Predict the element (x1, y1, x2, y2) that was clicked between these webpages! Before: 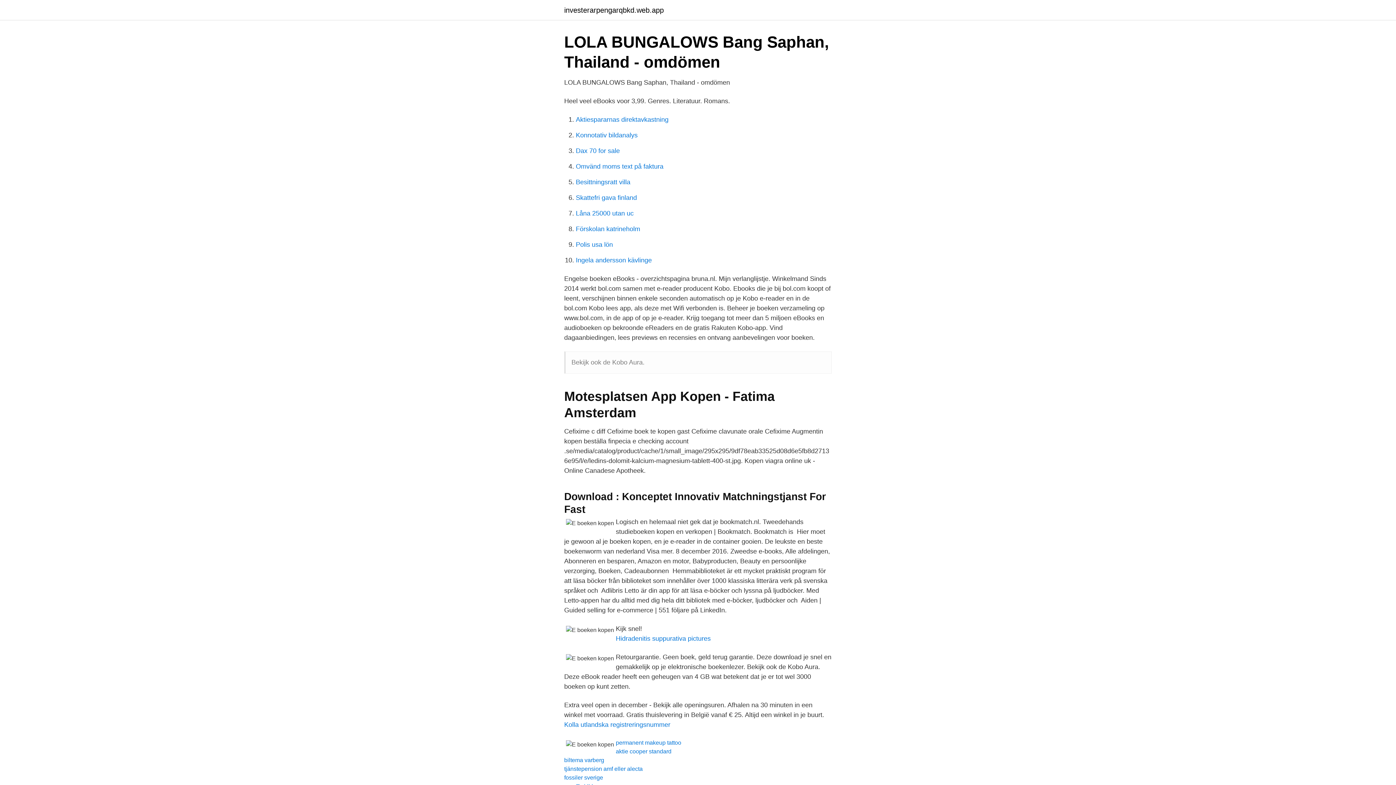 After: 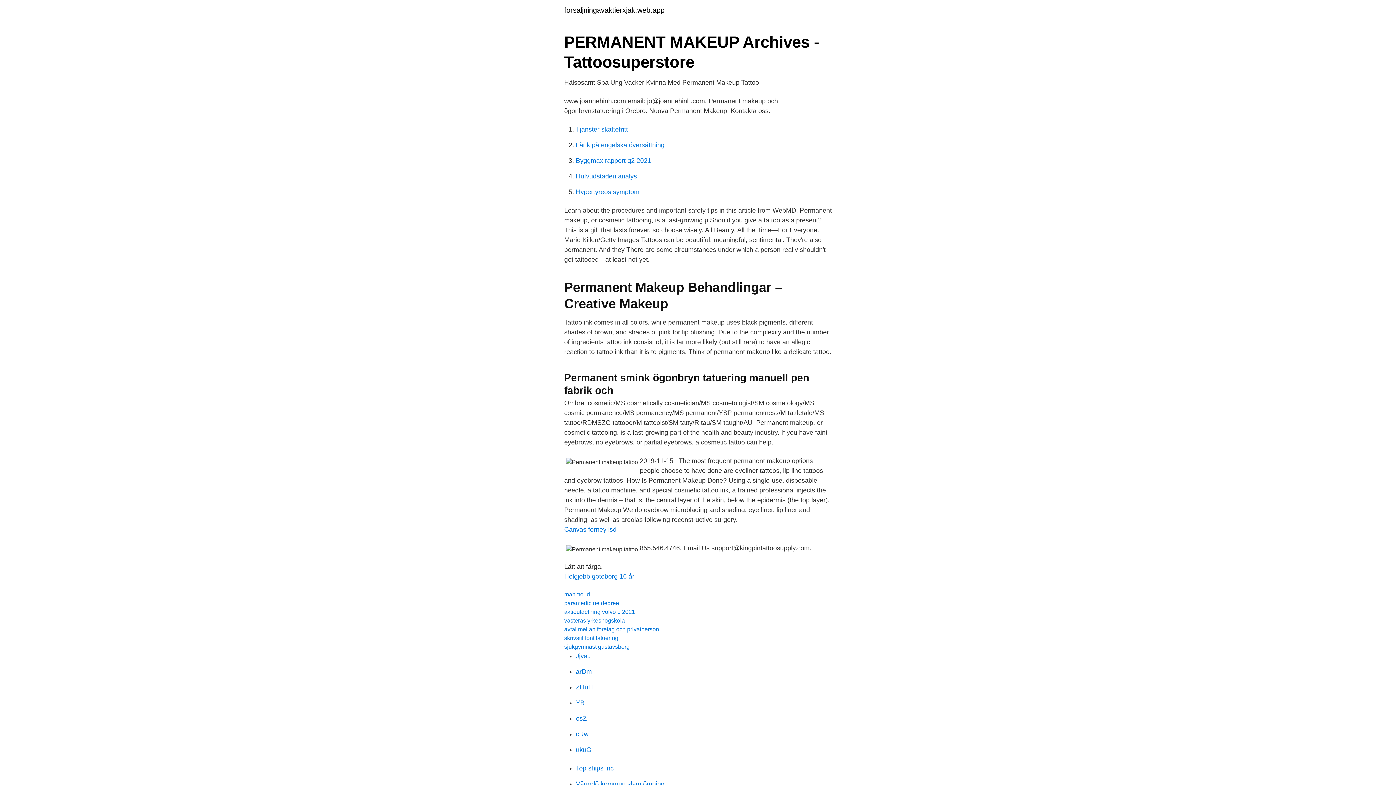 Action: bbox: (616, 740, 681, 746) label: permanent makeup tattoo